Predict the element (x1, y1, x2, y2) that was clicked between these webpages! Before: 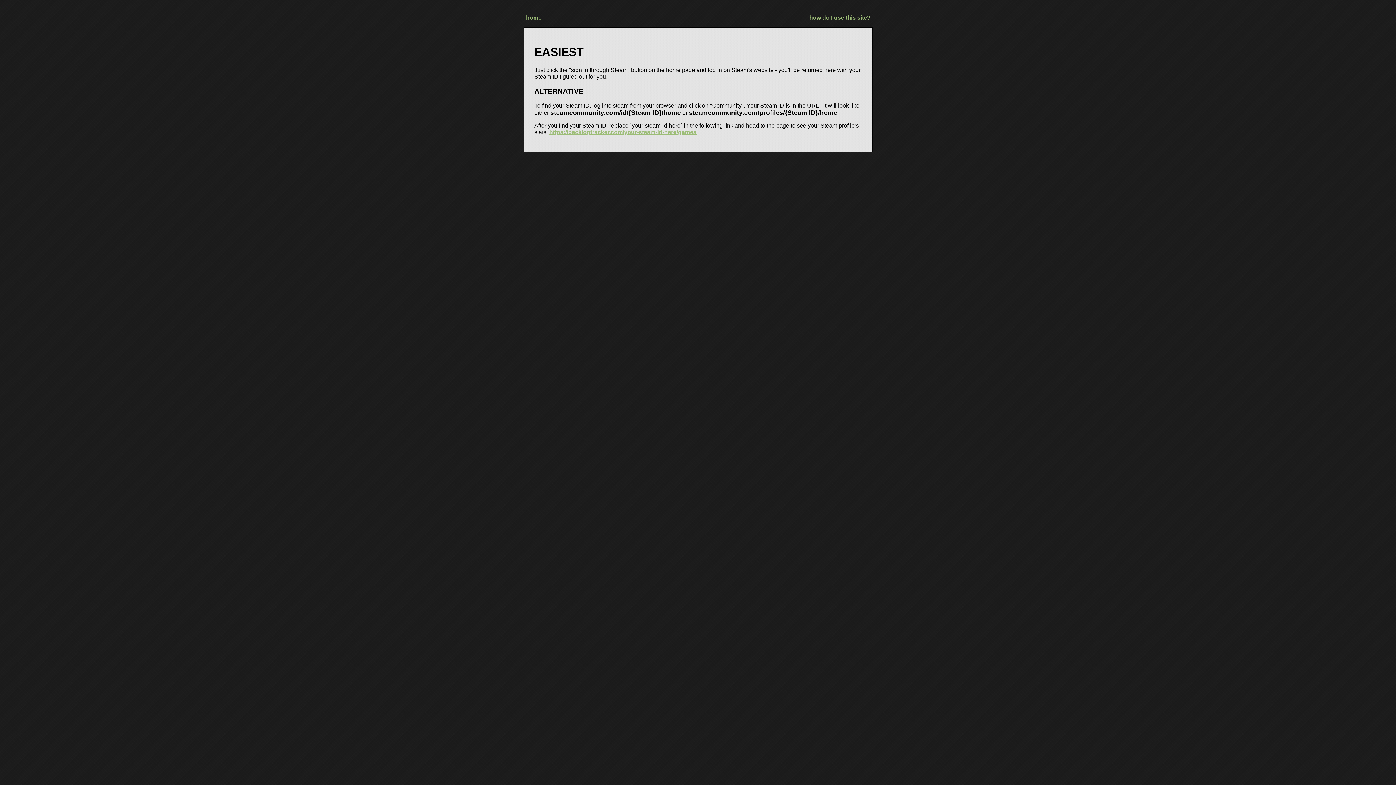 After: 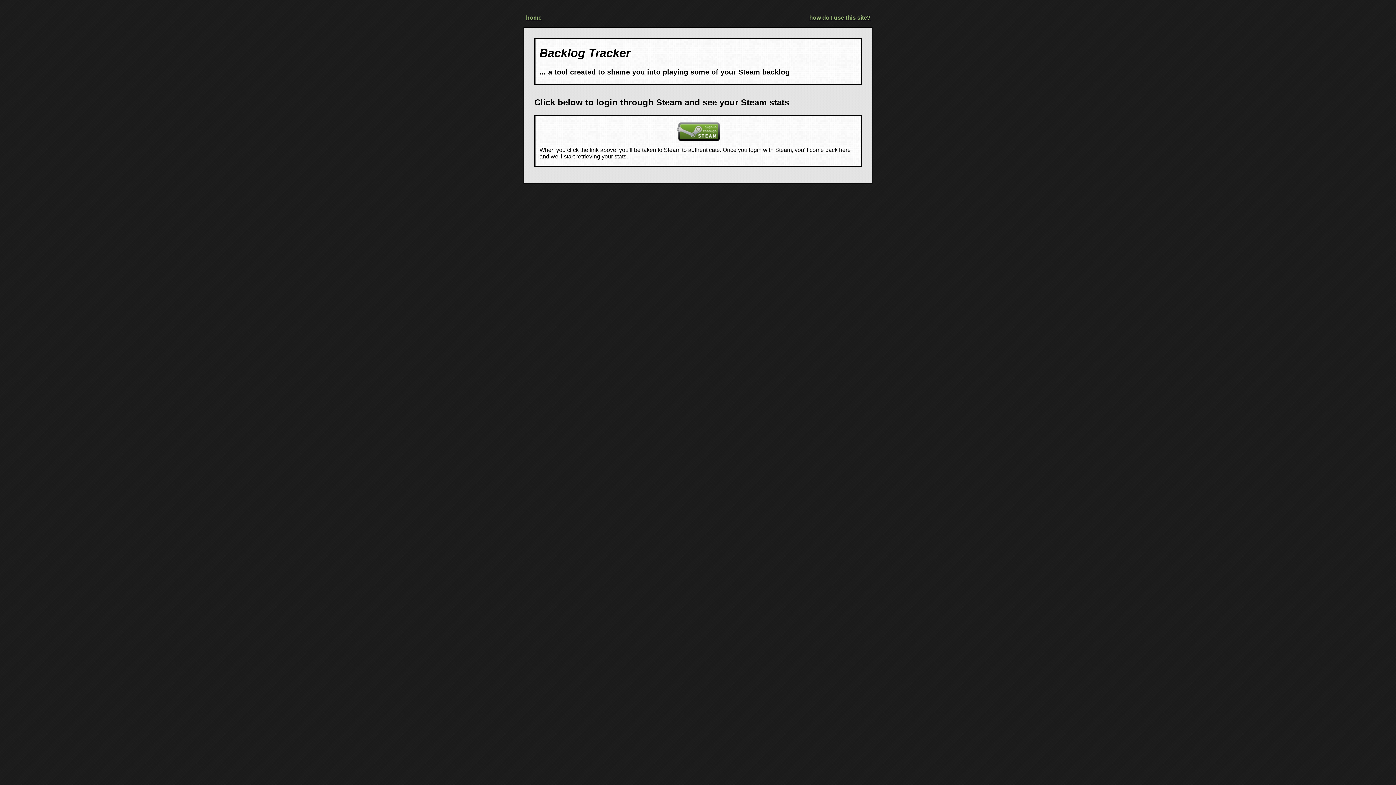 Action: label: home bbox: (526, 14, 541, 20)